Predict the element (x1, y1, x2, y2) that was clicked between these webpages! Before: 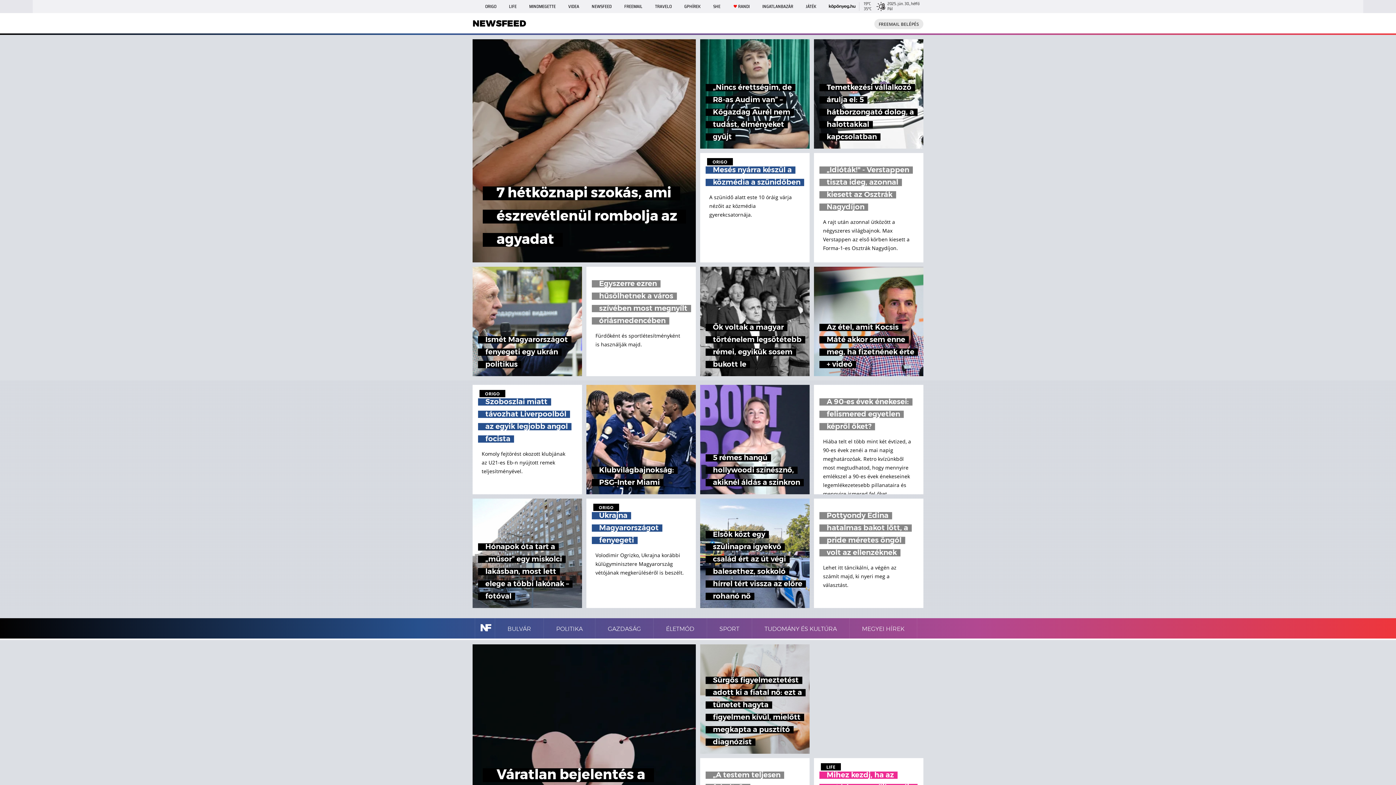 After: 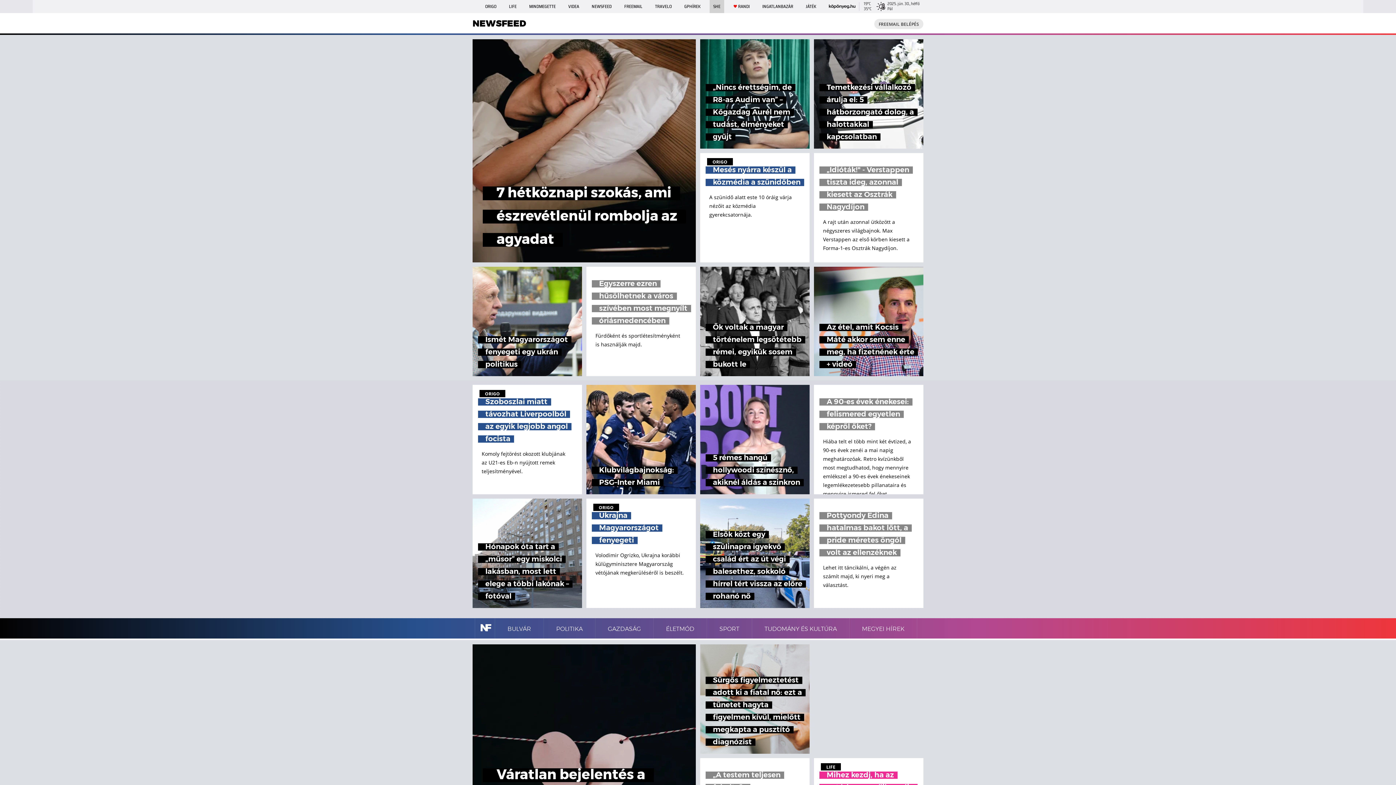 Action: bbox: (709, 0, 724, 13) label: SHE